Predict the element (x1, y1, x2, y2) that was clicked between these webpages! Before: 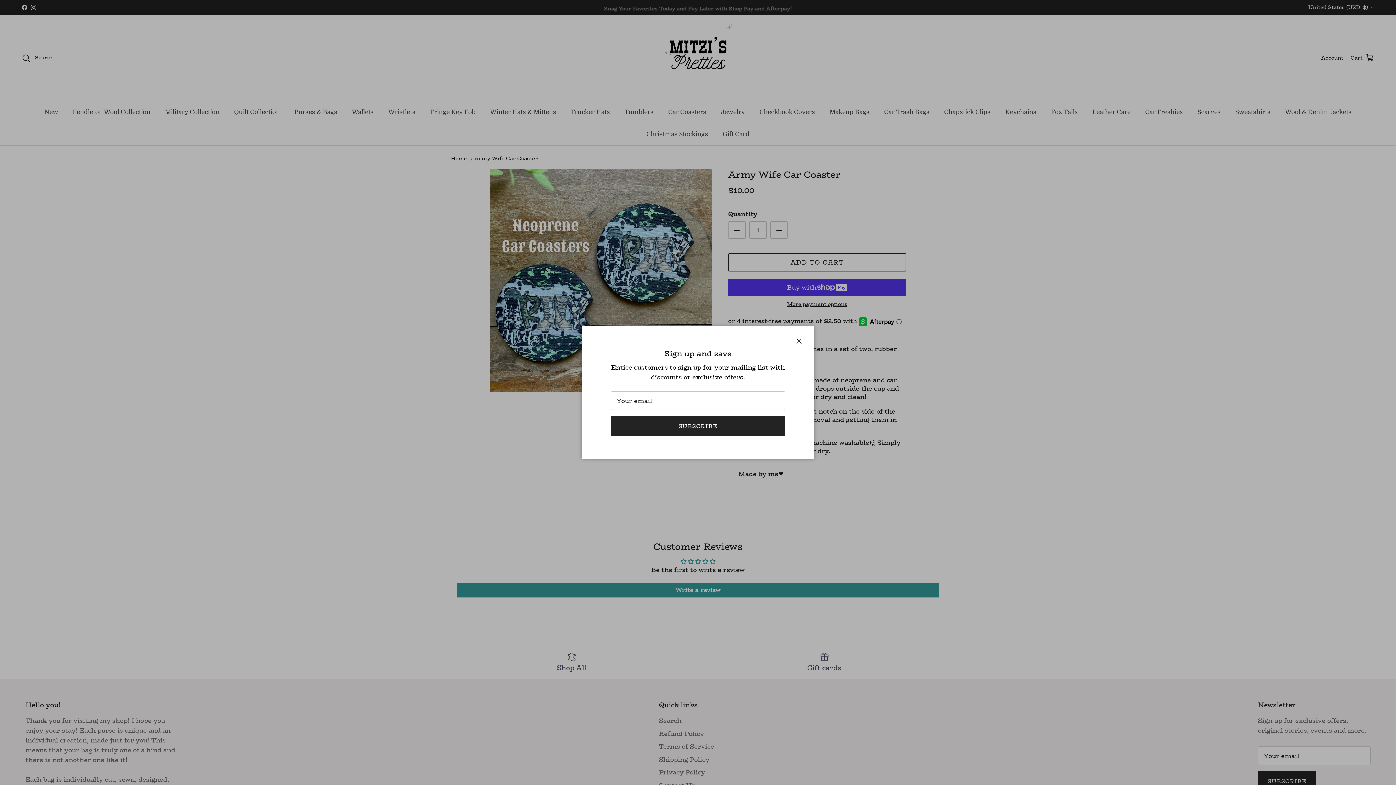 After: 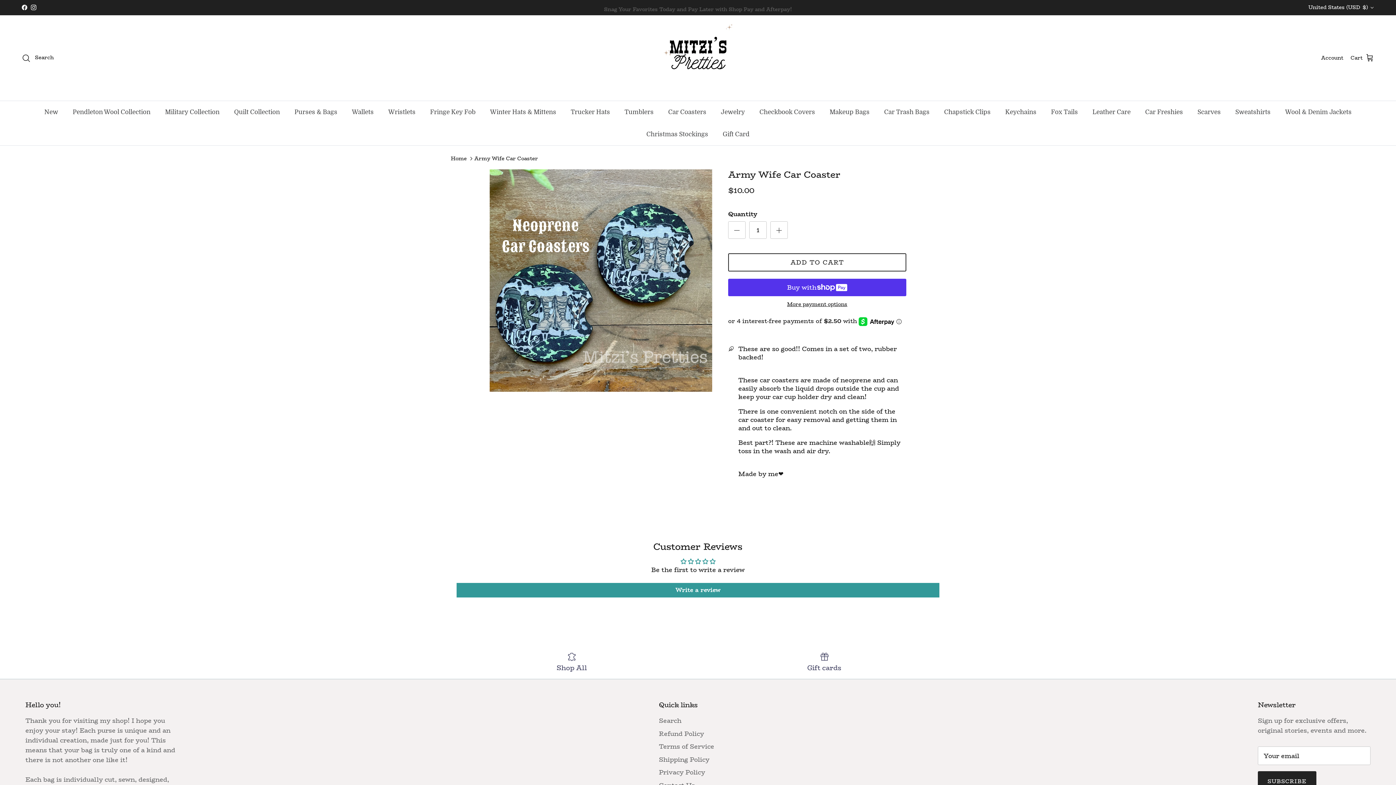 Action: bbox: (778, 341, 792, 355) label: Close